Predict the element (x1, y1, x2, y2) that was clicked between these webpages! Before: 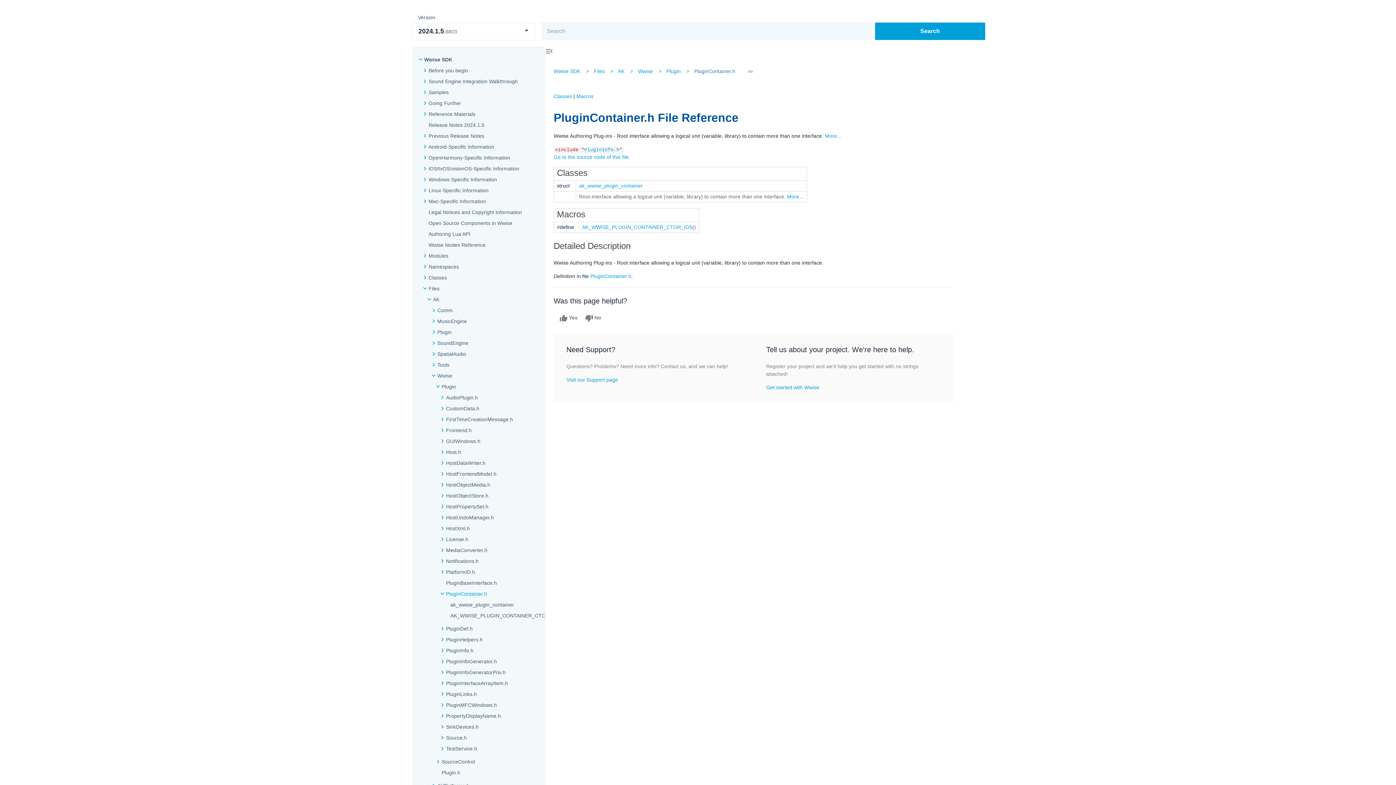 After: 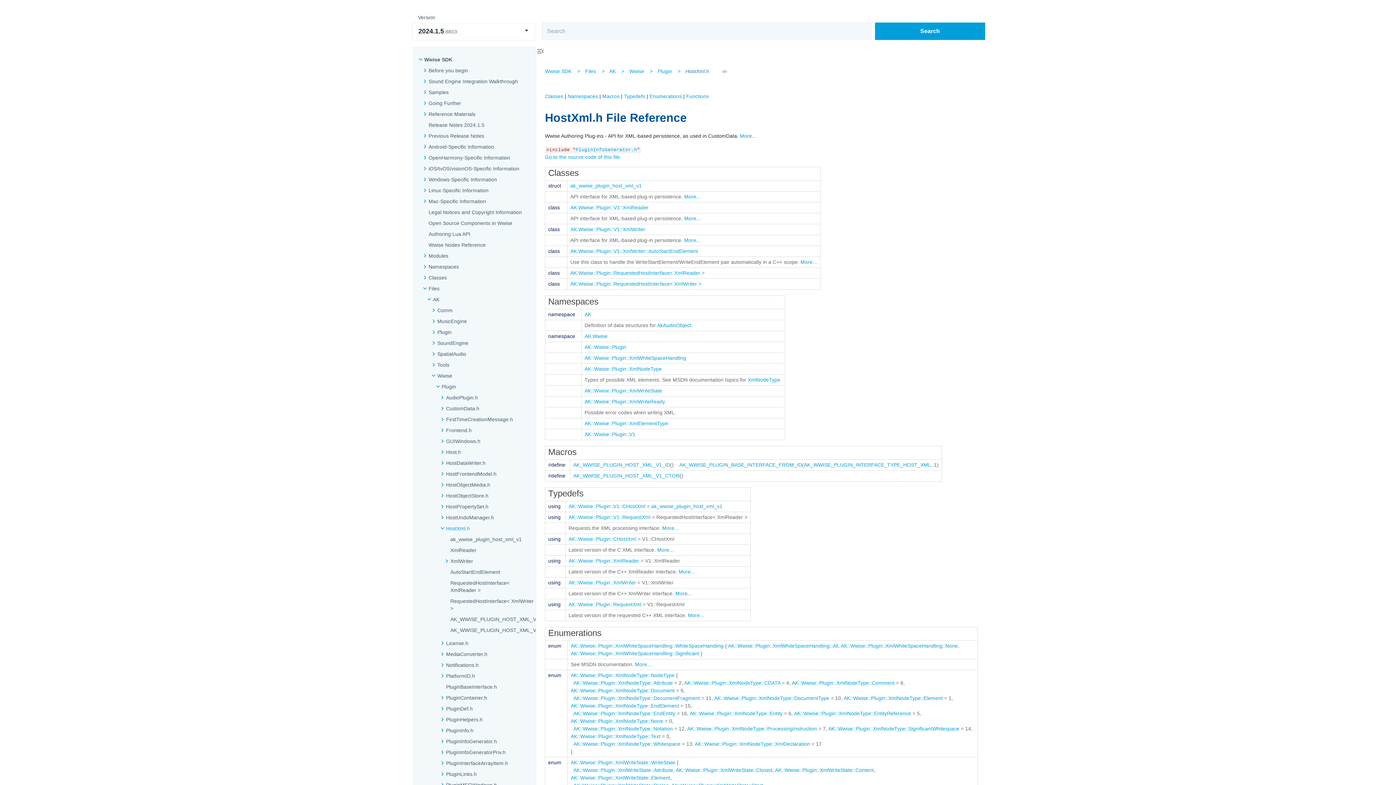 Action: label: HostXml.h bbox: (446, 525, 469, 532)